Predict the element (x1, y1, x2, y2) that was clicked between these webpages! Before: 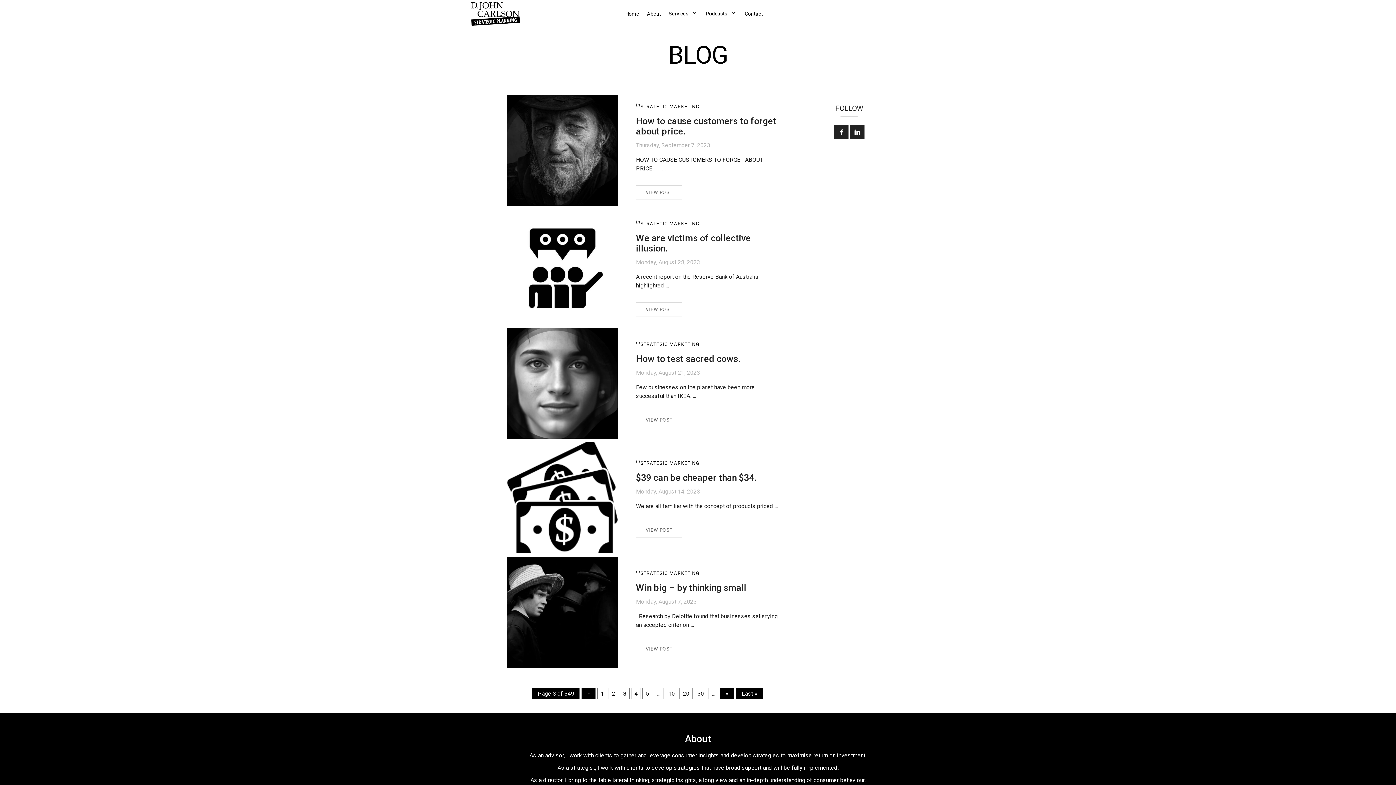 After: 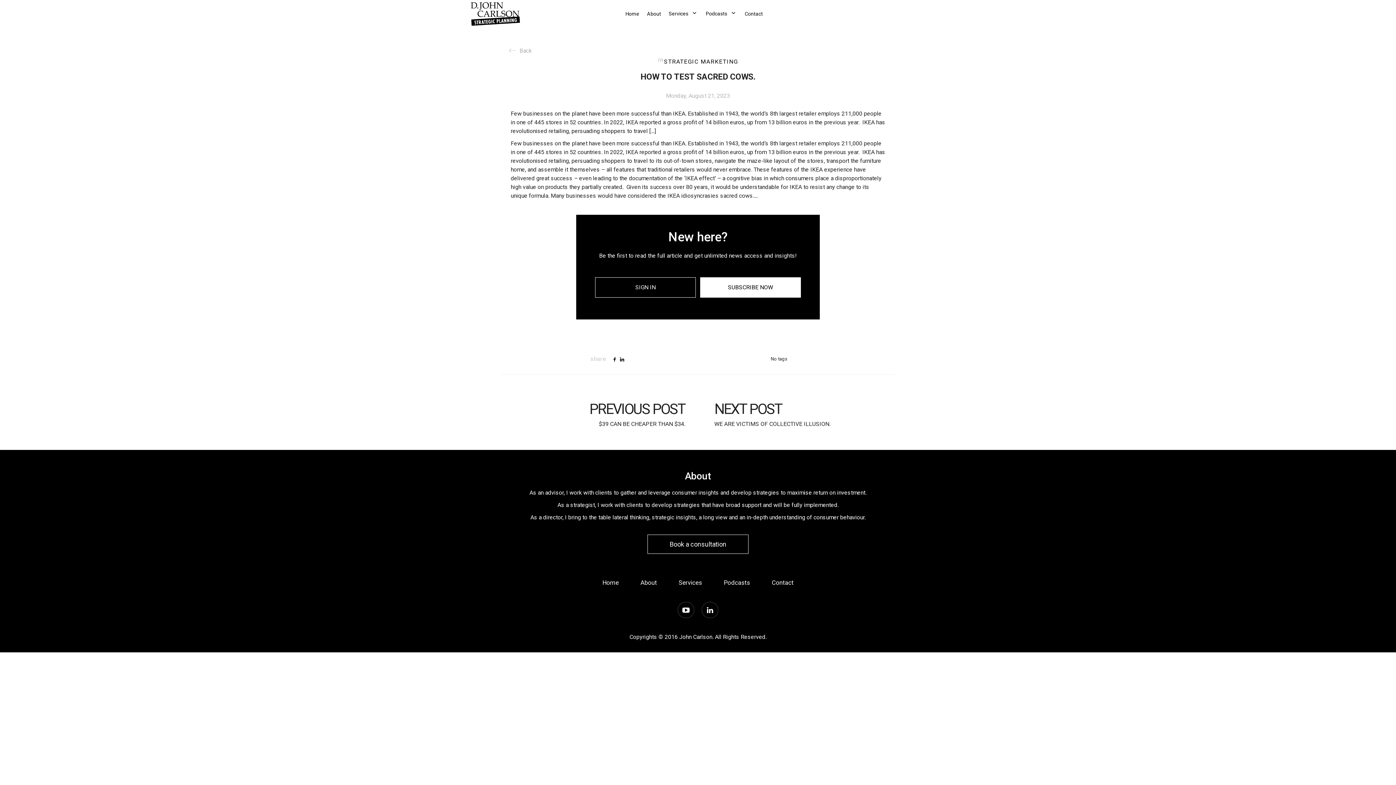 Action: bbox: (507, 327, 617, 440)